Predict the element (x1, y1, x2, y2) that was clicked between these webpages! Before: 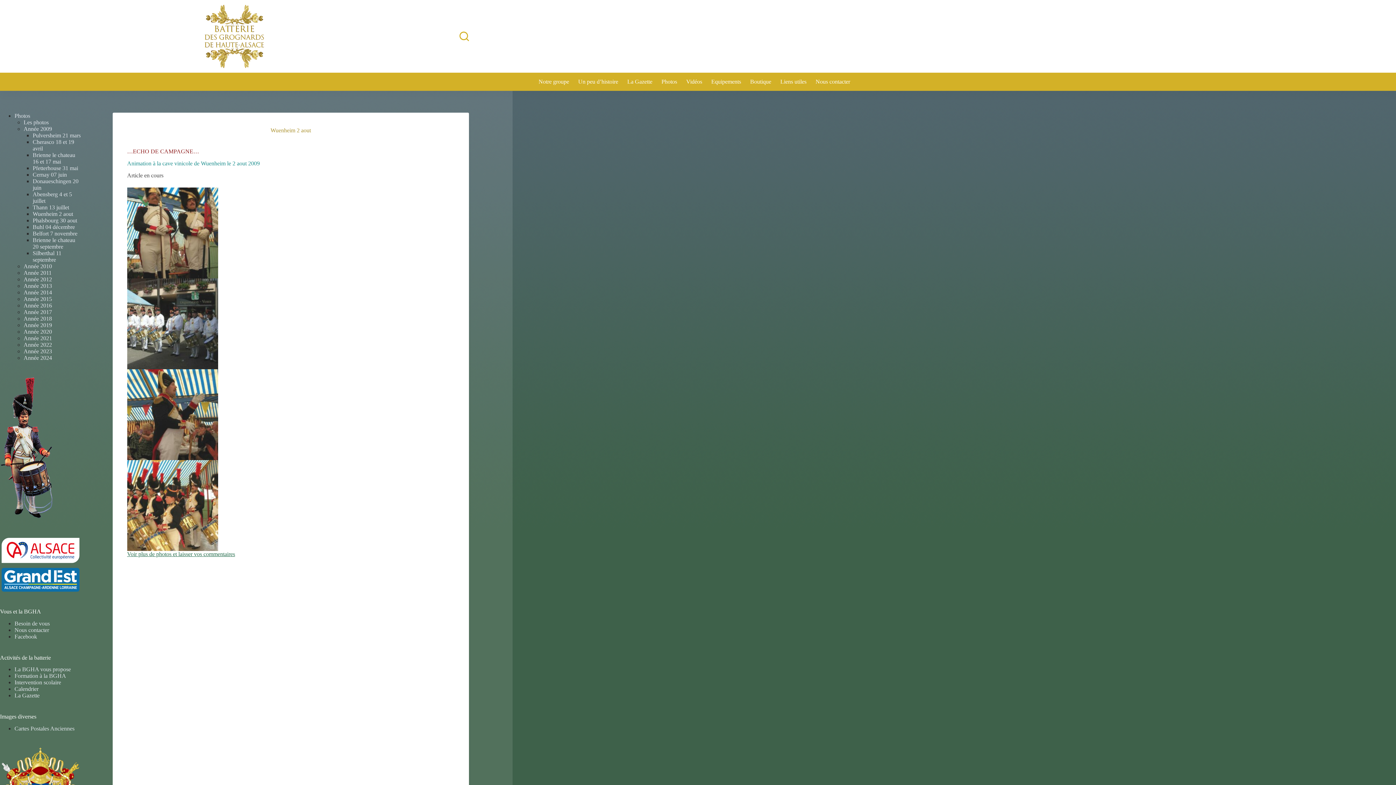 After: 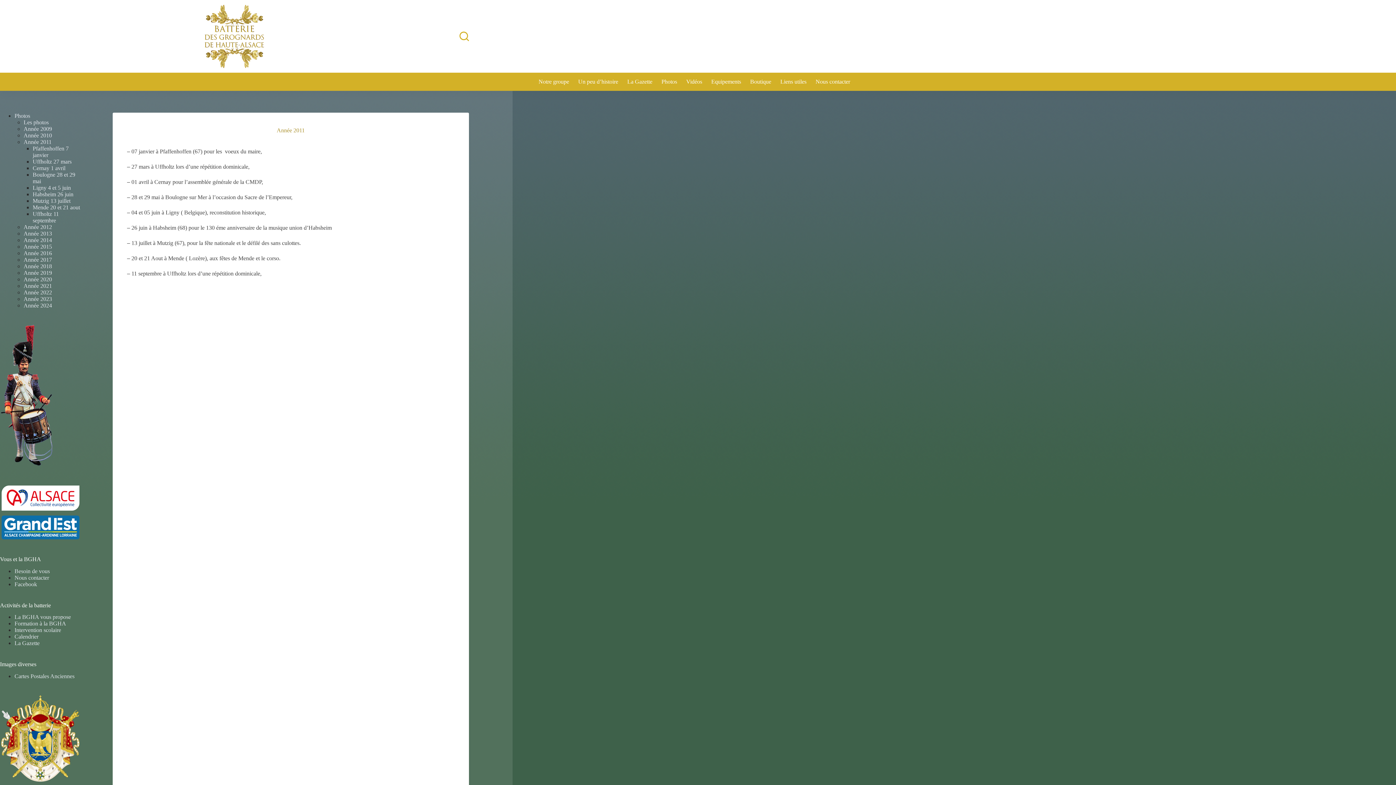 Action: bbox: (23, 269, 51, 276) label: Année 2011